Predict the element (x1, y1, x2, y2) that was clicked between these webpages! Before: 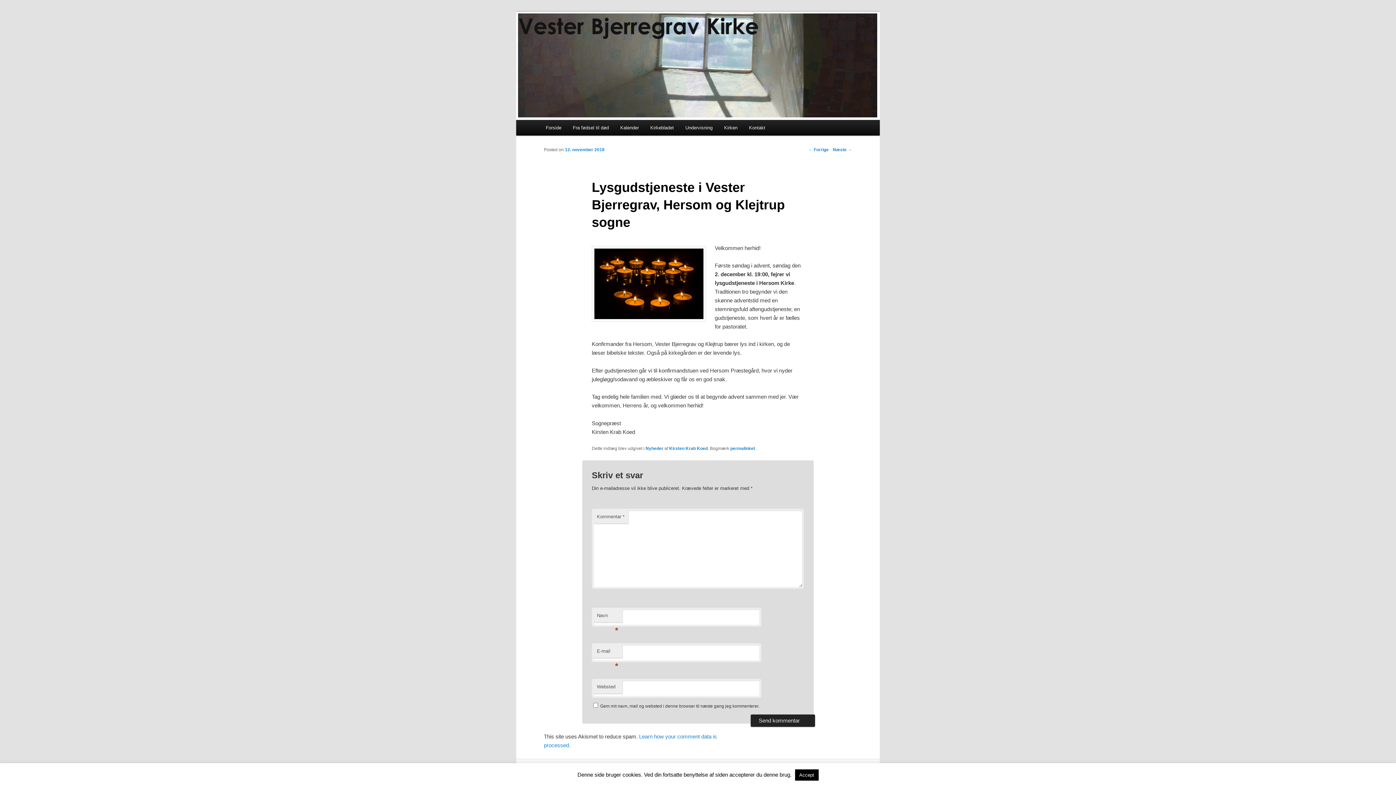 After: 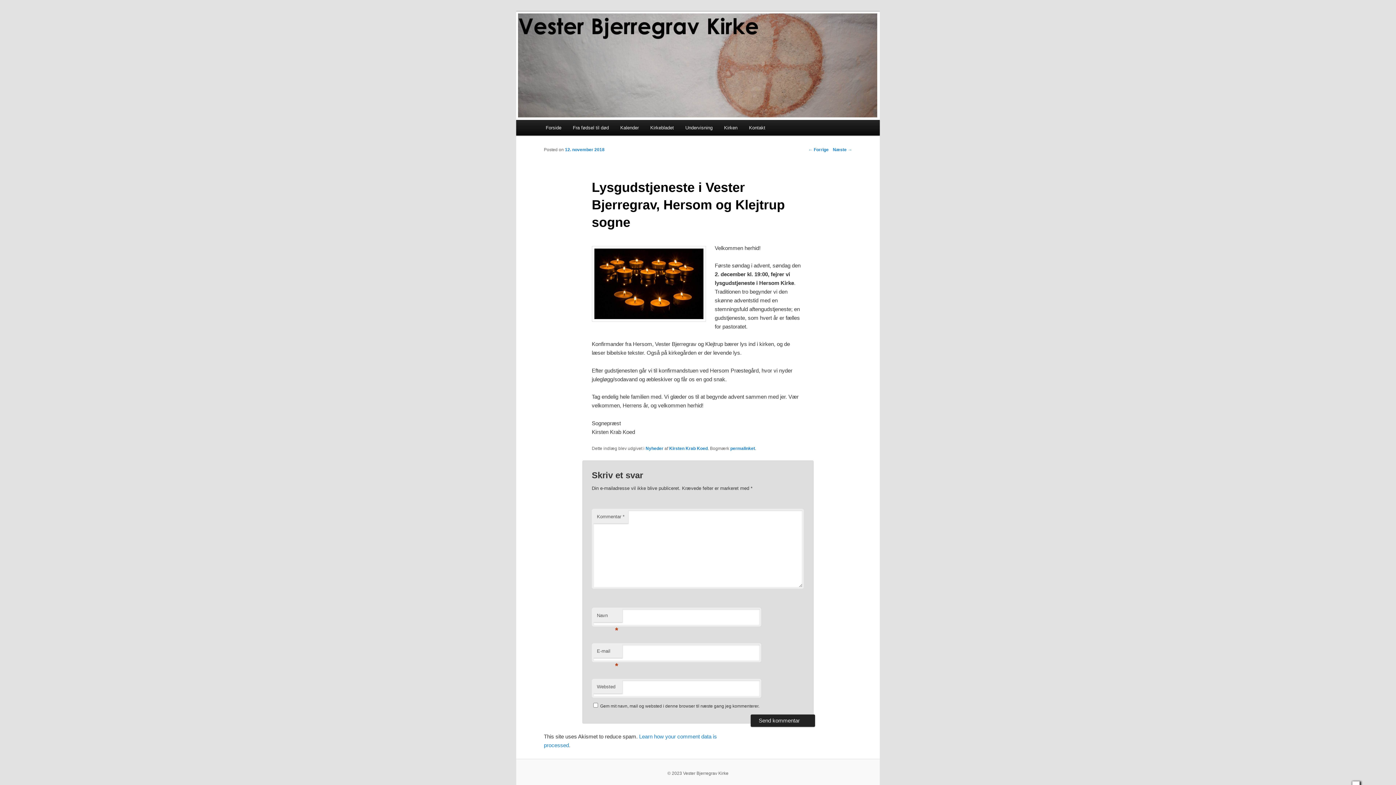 Action: bbox: (795, 769, 818, 781) label: Accept